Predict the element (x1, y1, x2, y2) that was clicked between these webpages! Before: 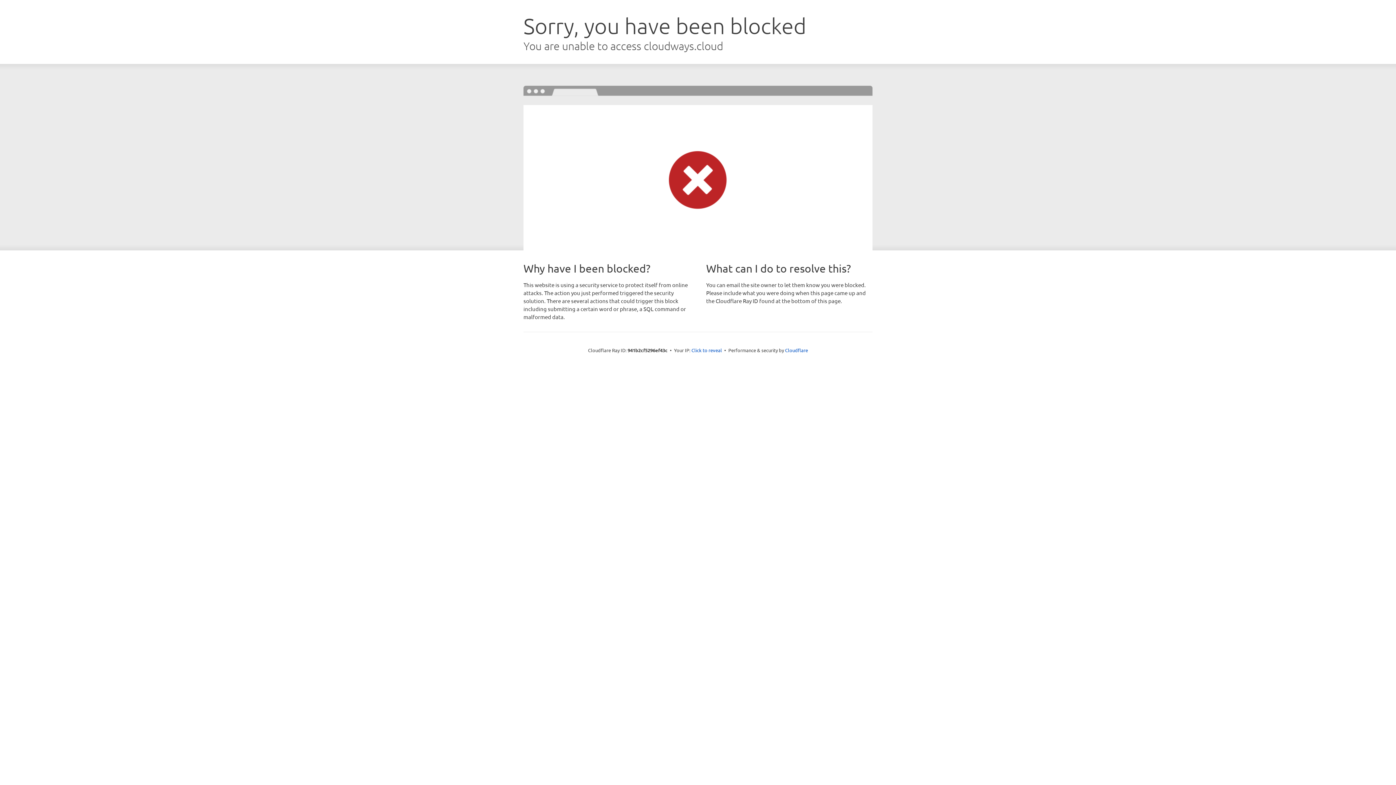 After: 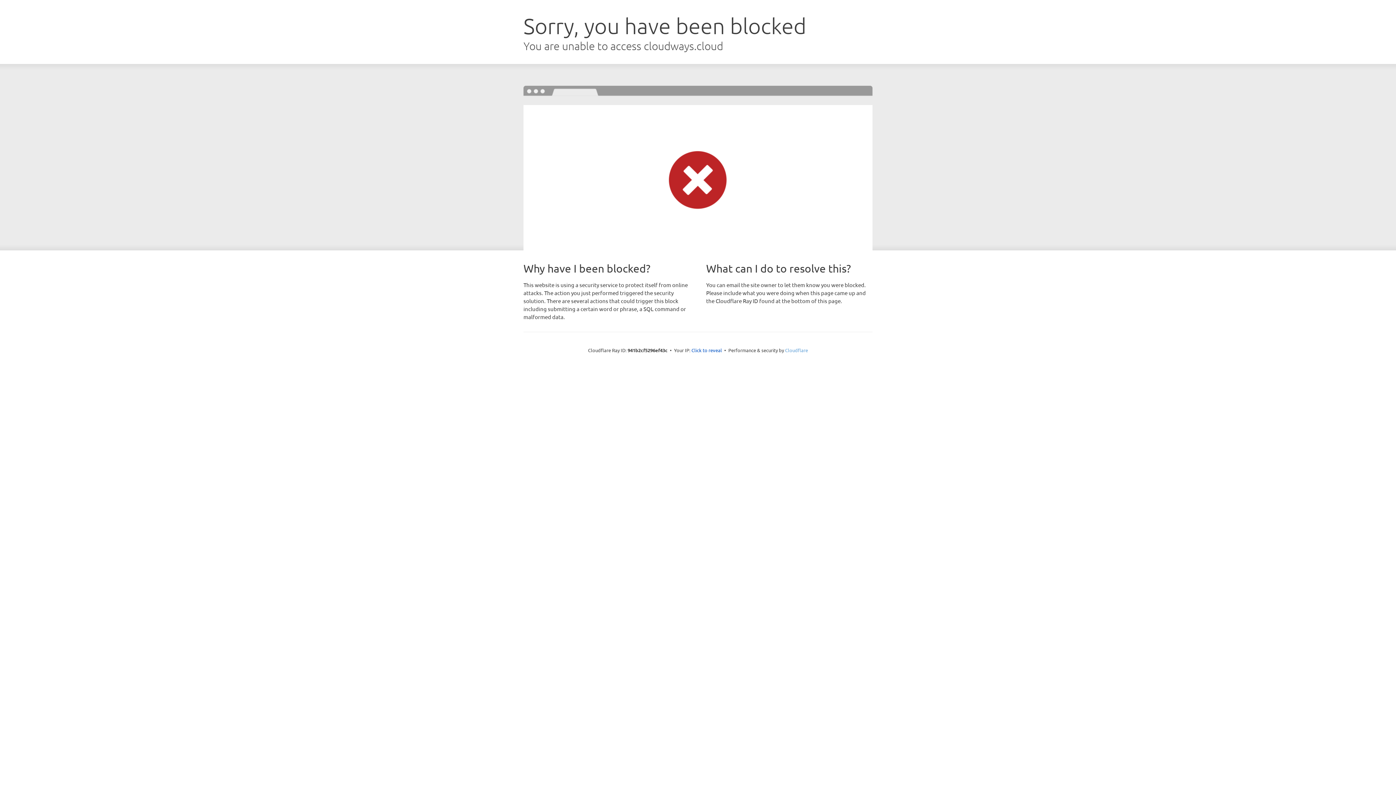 Action: label: Cloudflare bbox: (785, 347, 808, 353)